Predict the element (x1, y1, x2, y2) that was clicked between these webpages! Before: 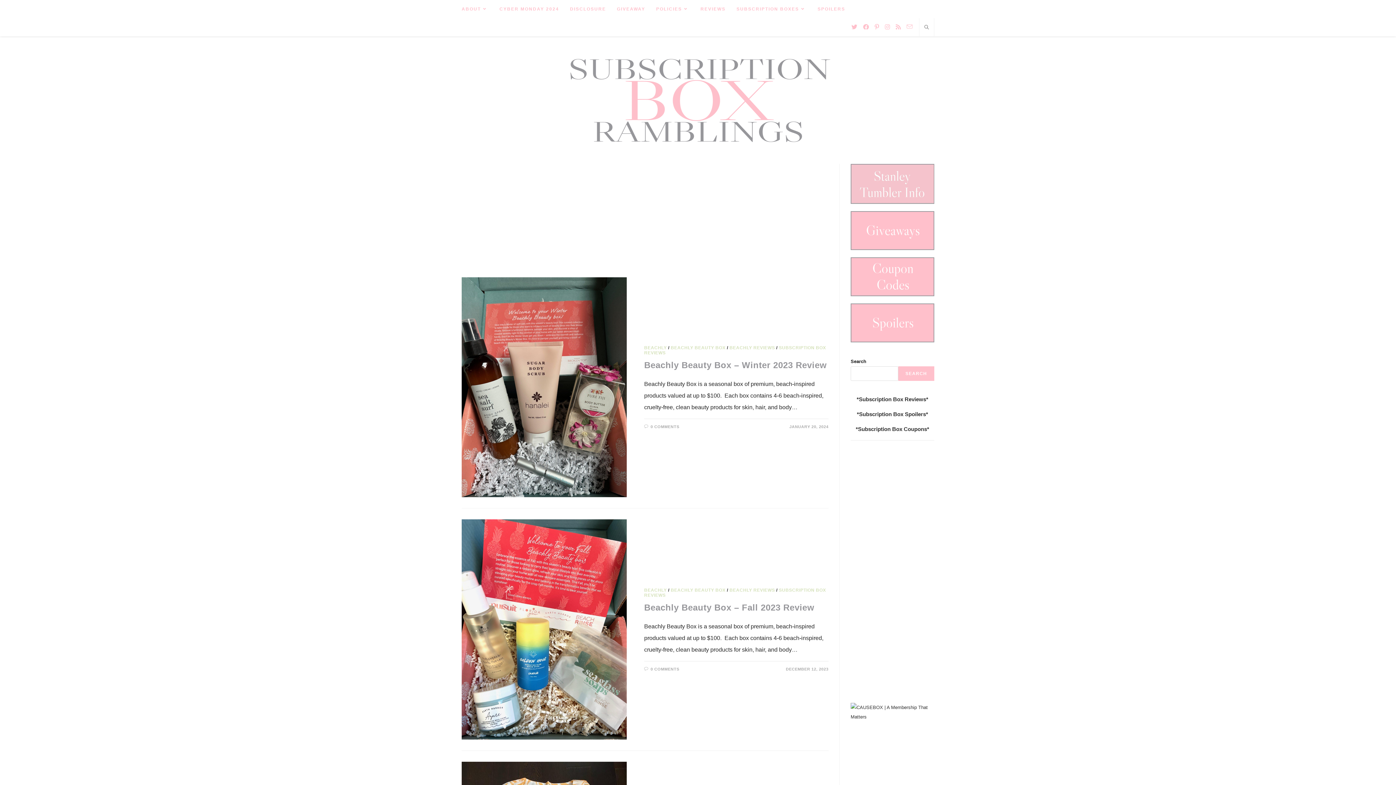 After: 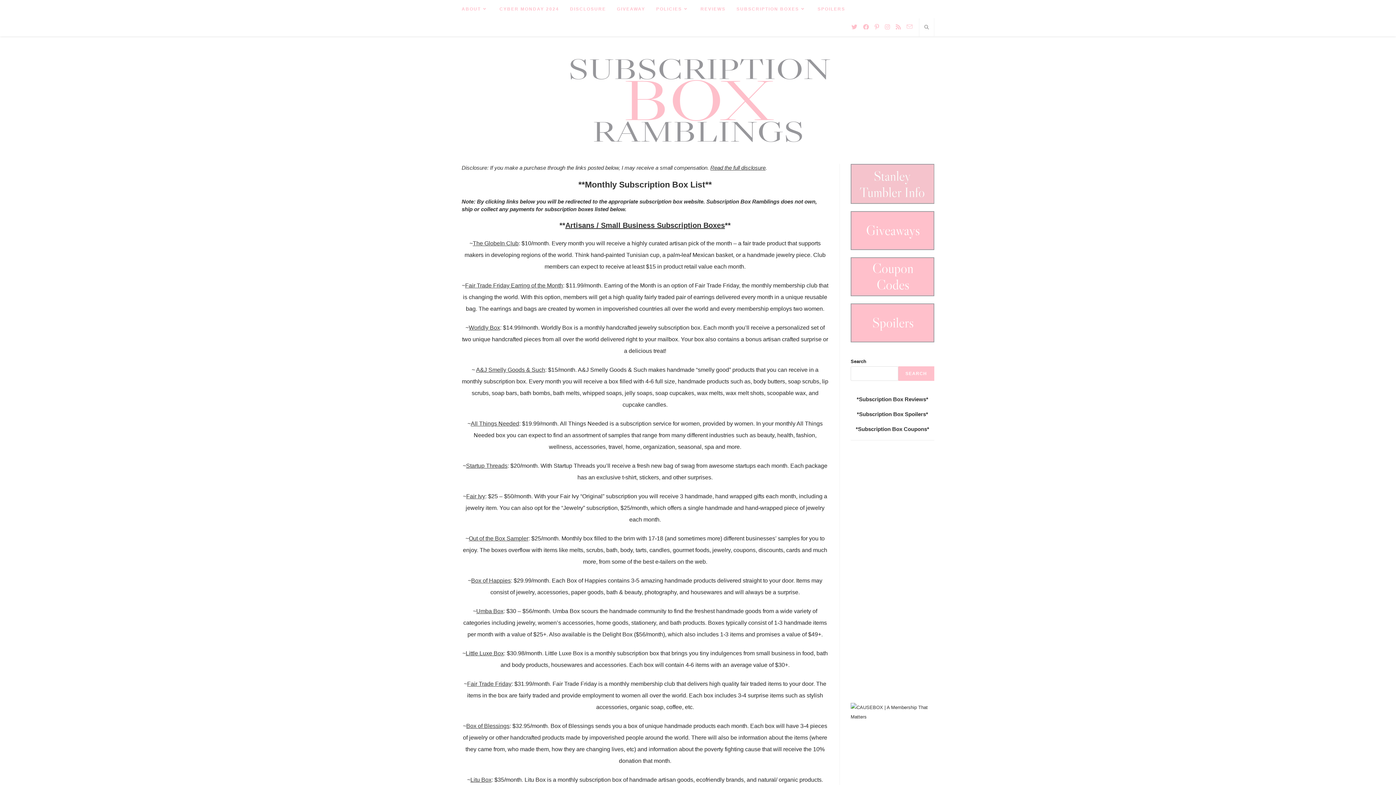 Action: bbox: (731, 0, 812, 18) label: SUBSCRIPTION BOXES